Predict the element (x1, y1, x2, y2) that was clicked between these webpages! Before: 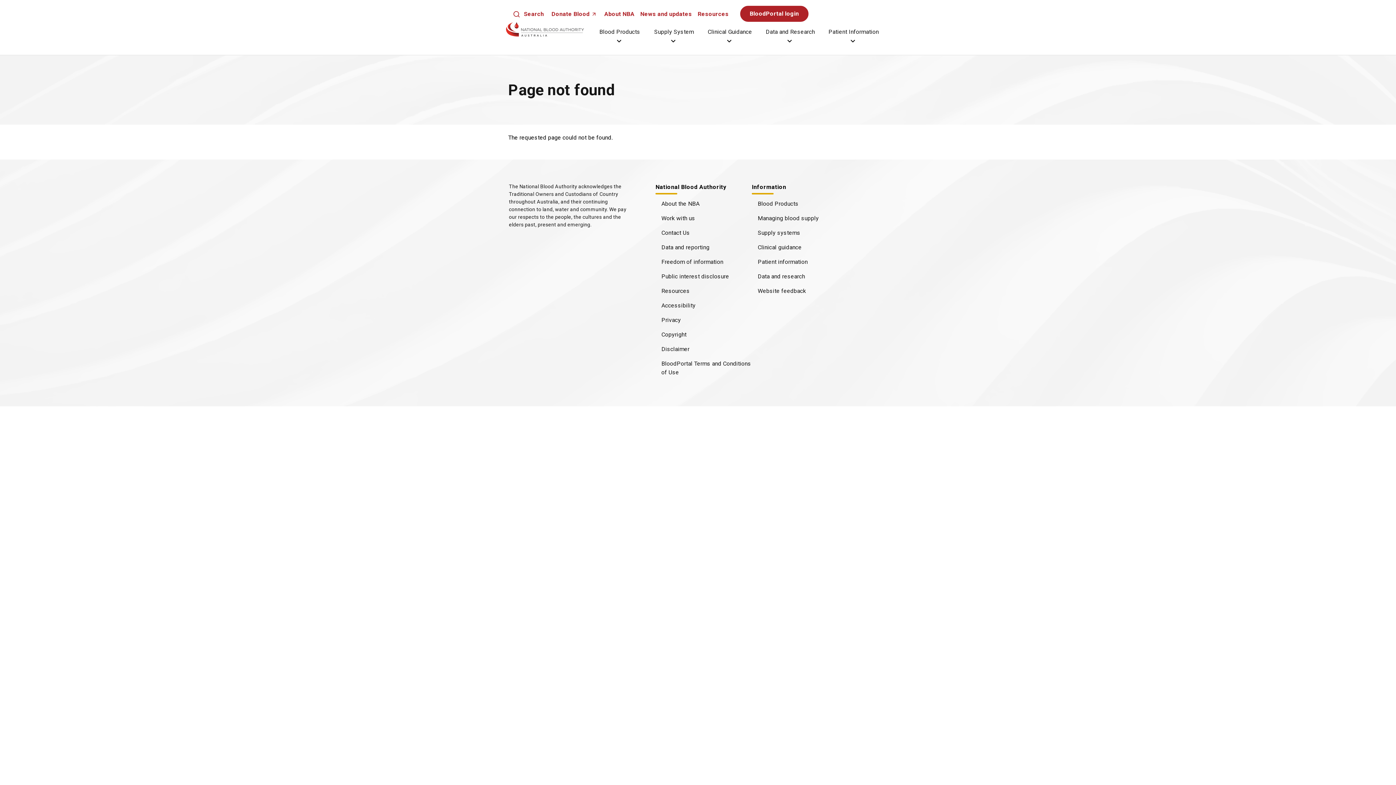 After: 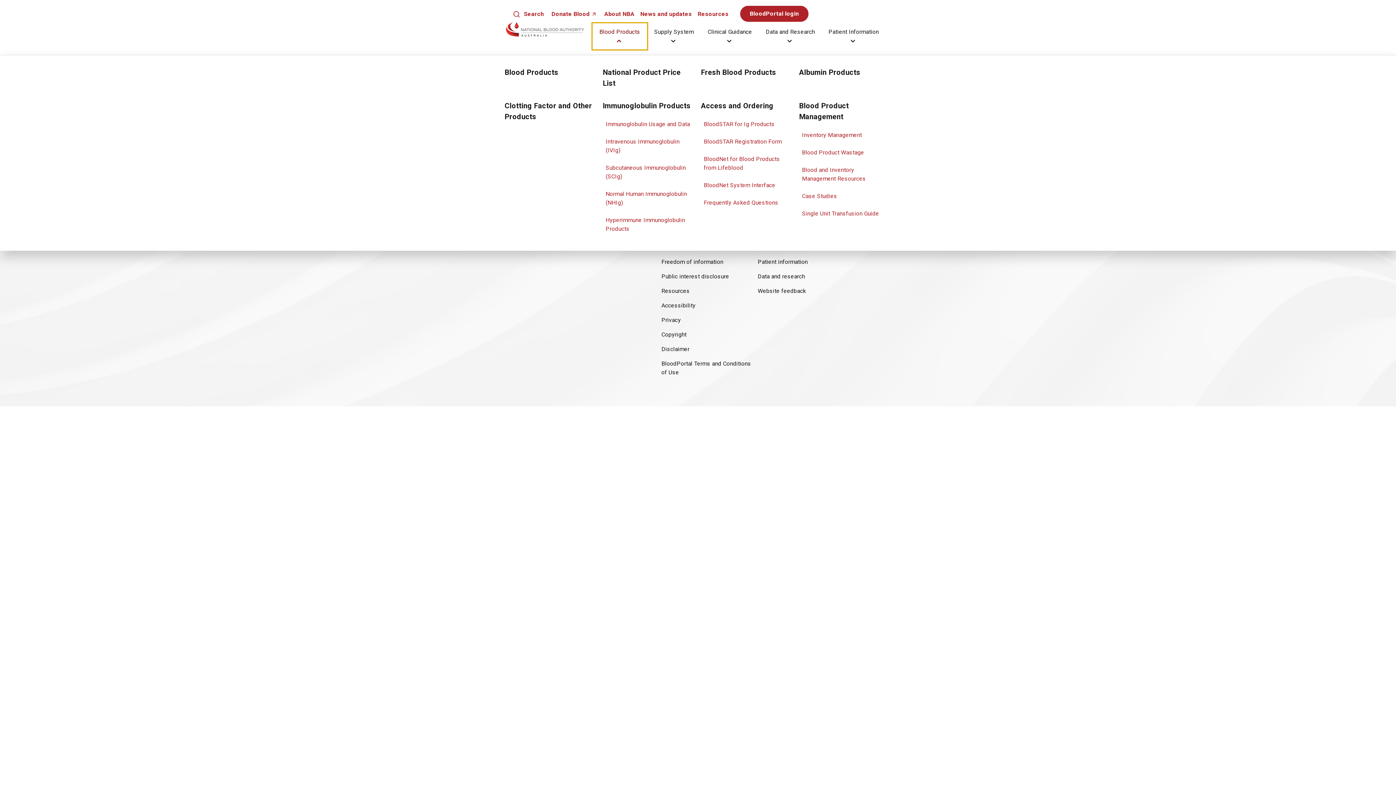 Action: bbox: (592, 23, 647, 49) label: Blood Products 